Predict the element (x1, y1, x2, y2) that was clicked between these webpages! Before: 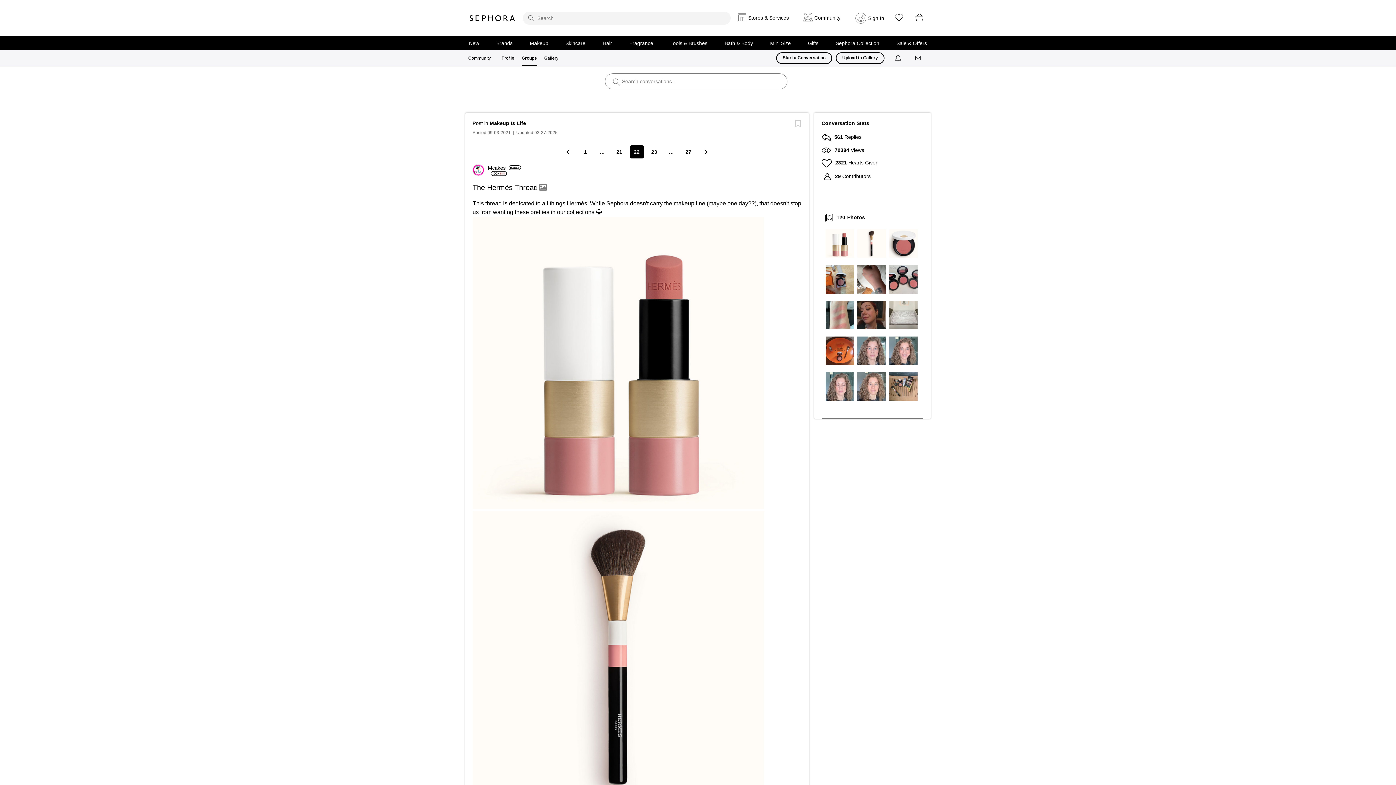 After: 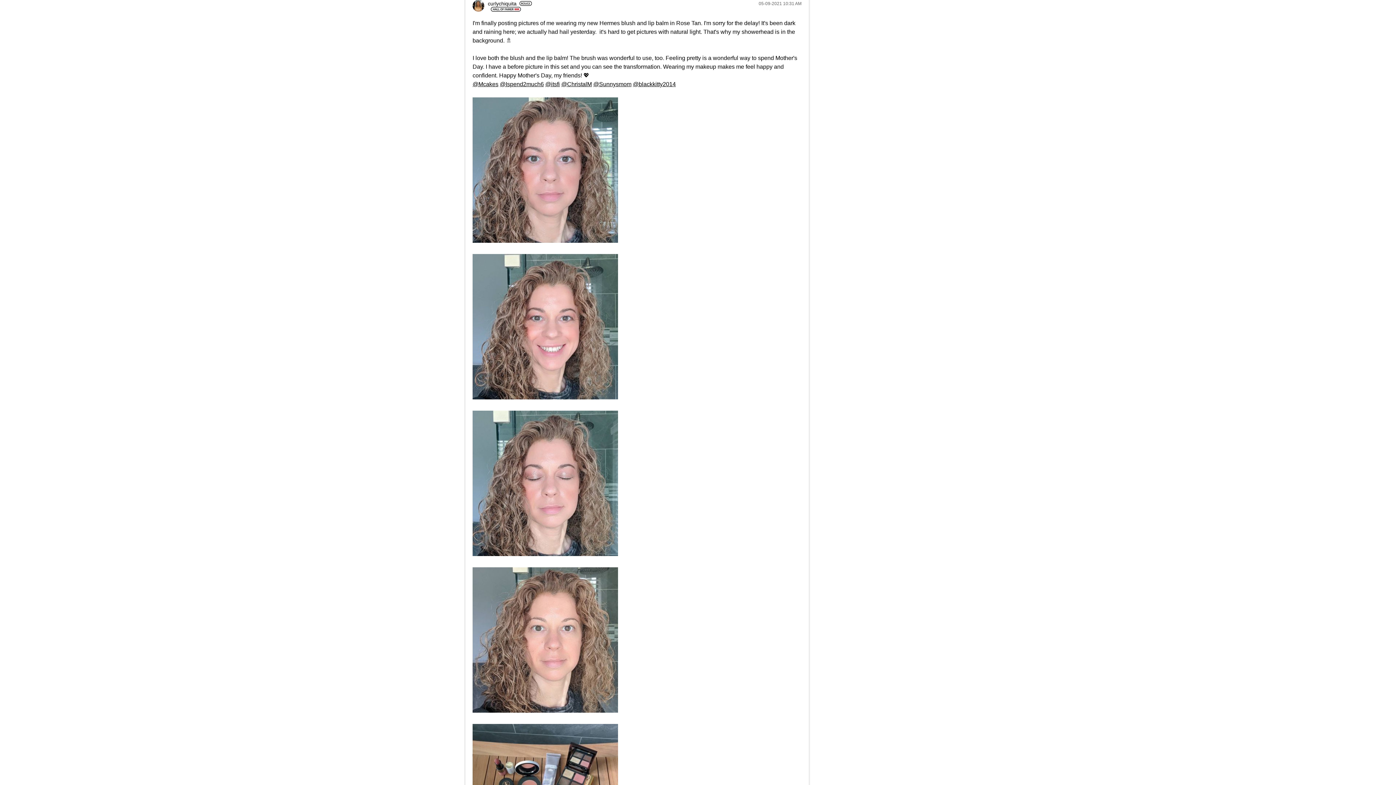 Action: bbox: (825, 383, 854, 389)